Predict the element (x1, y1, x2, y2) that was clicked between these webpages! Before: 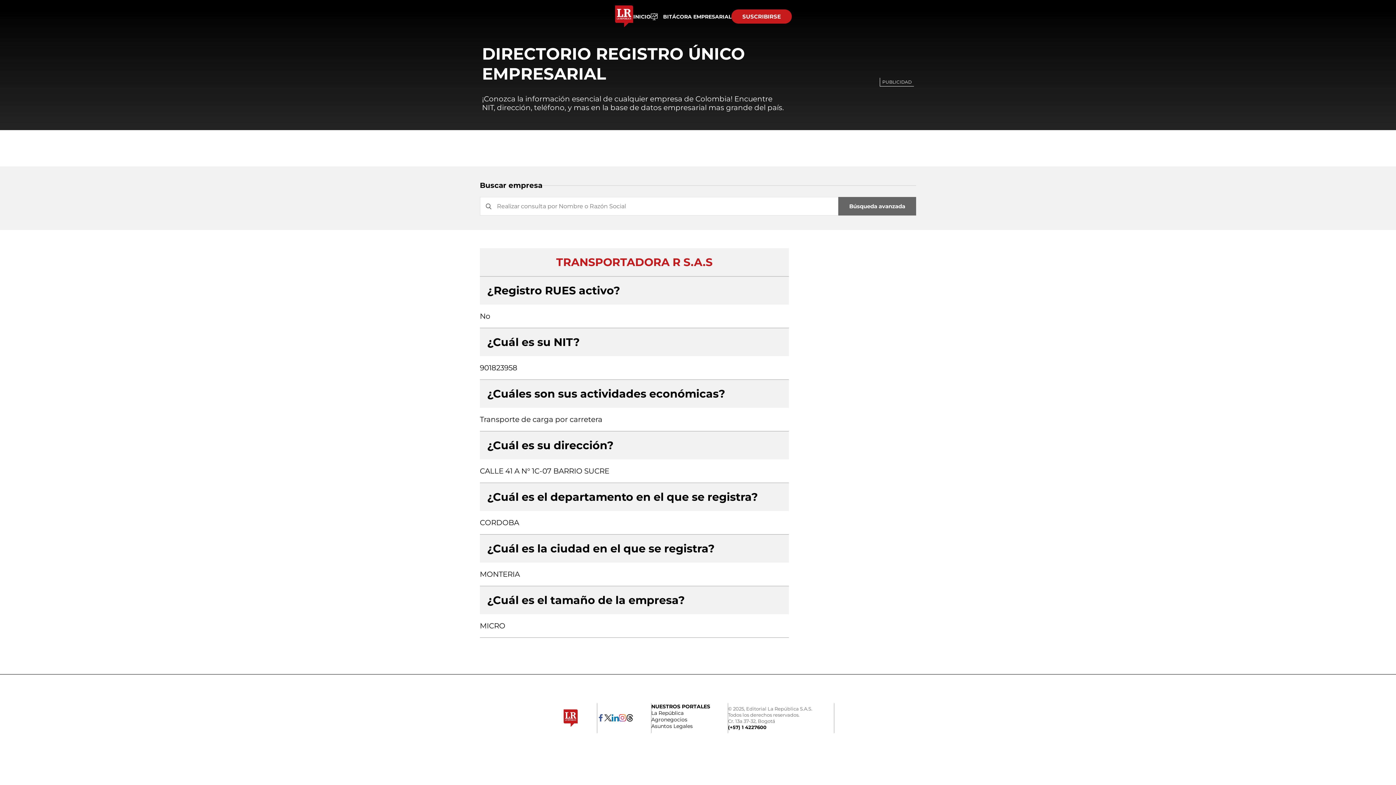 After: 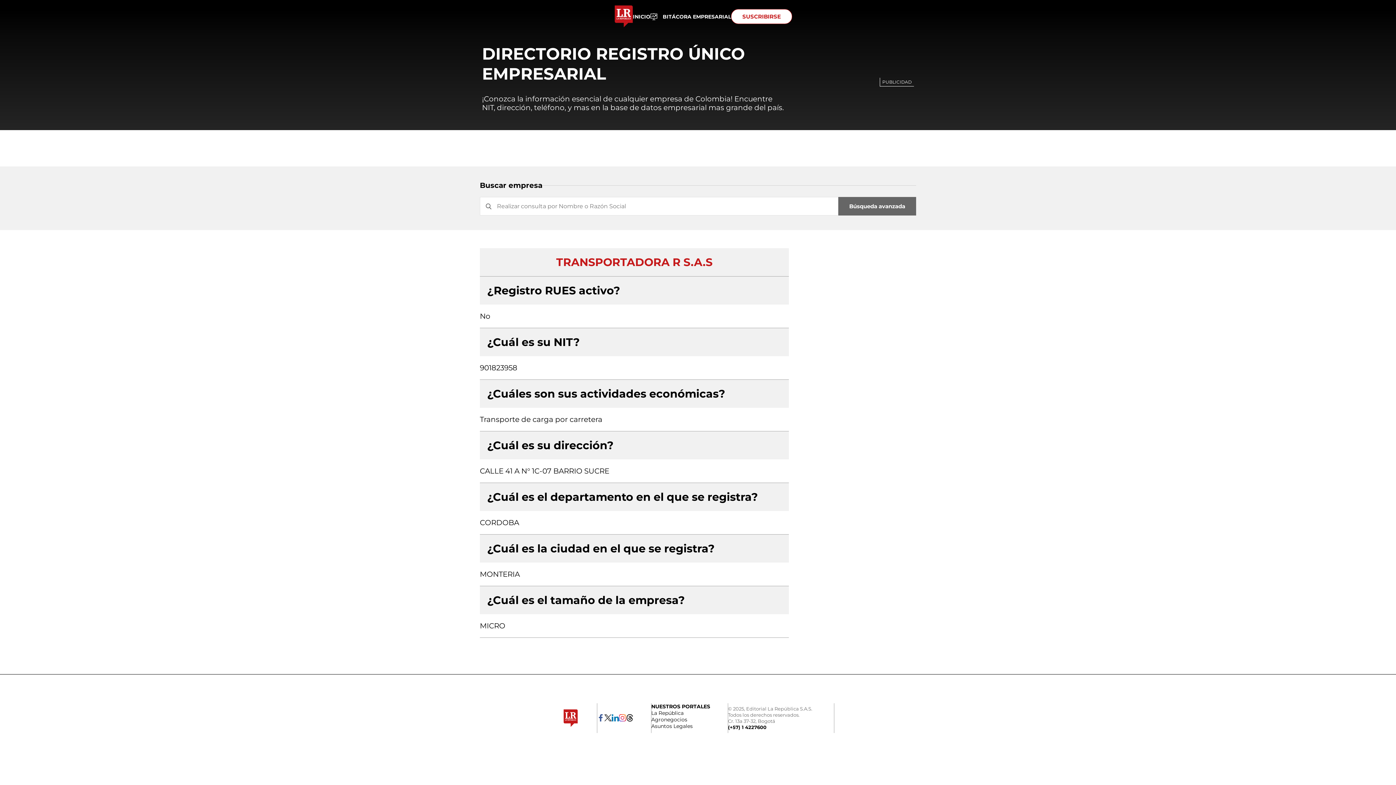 Action: label: SUSCRIBIRSE bbox: (731, 9, 792, 23)